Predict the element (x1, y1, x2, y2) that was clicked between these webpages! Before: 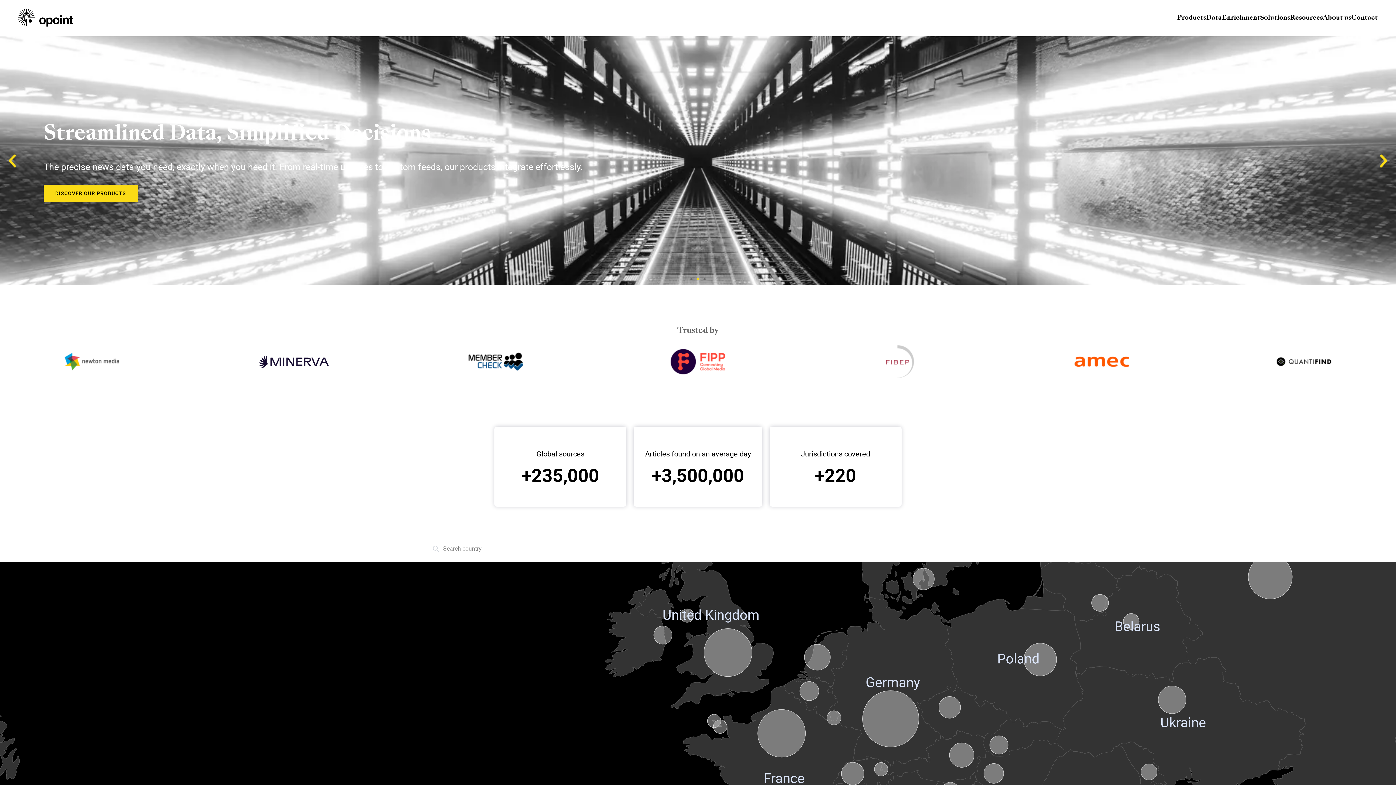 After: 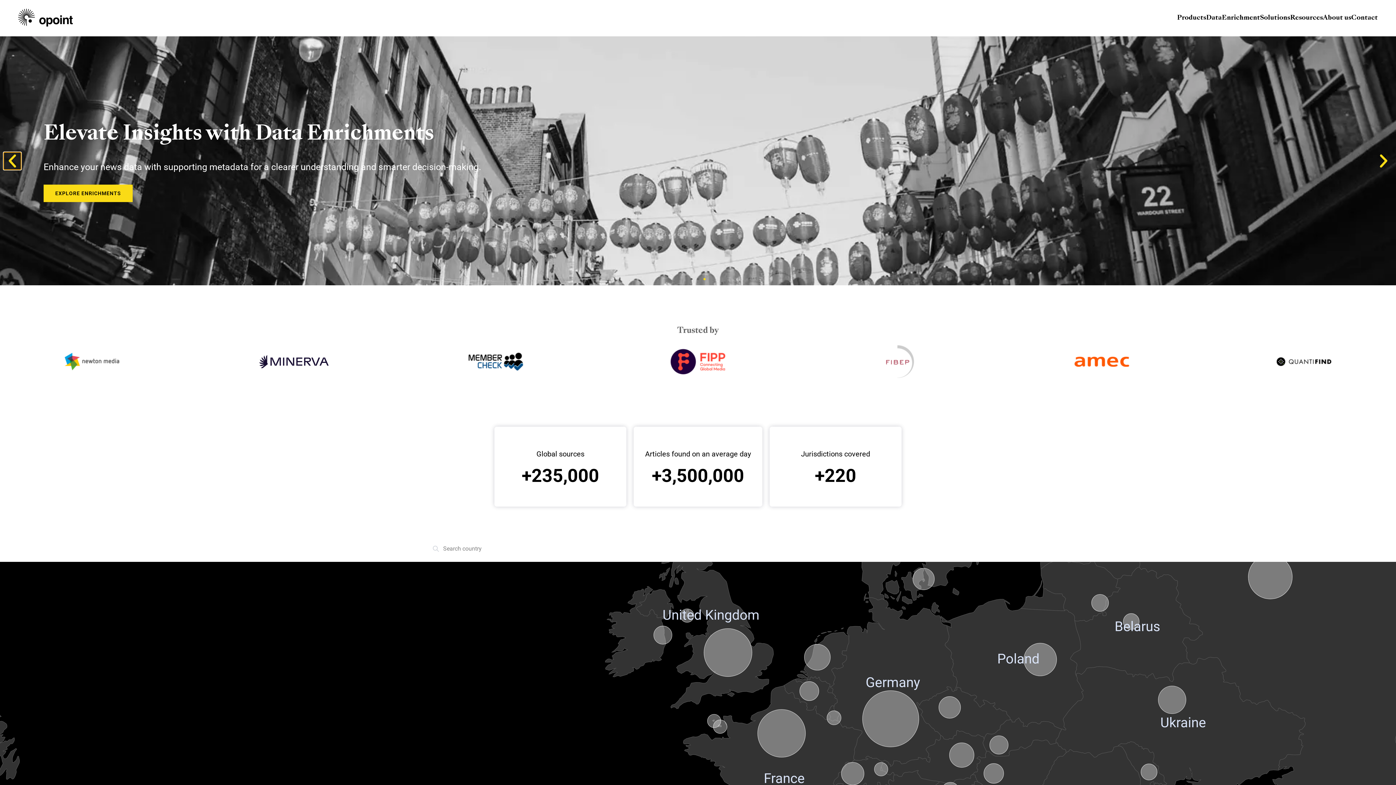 Action: bbox: (3, 152, 21, 169) label: Previous slide